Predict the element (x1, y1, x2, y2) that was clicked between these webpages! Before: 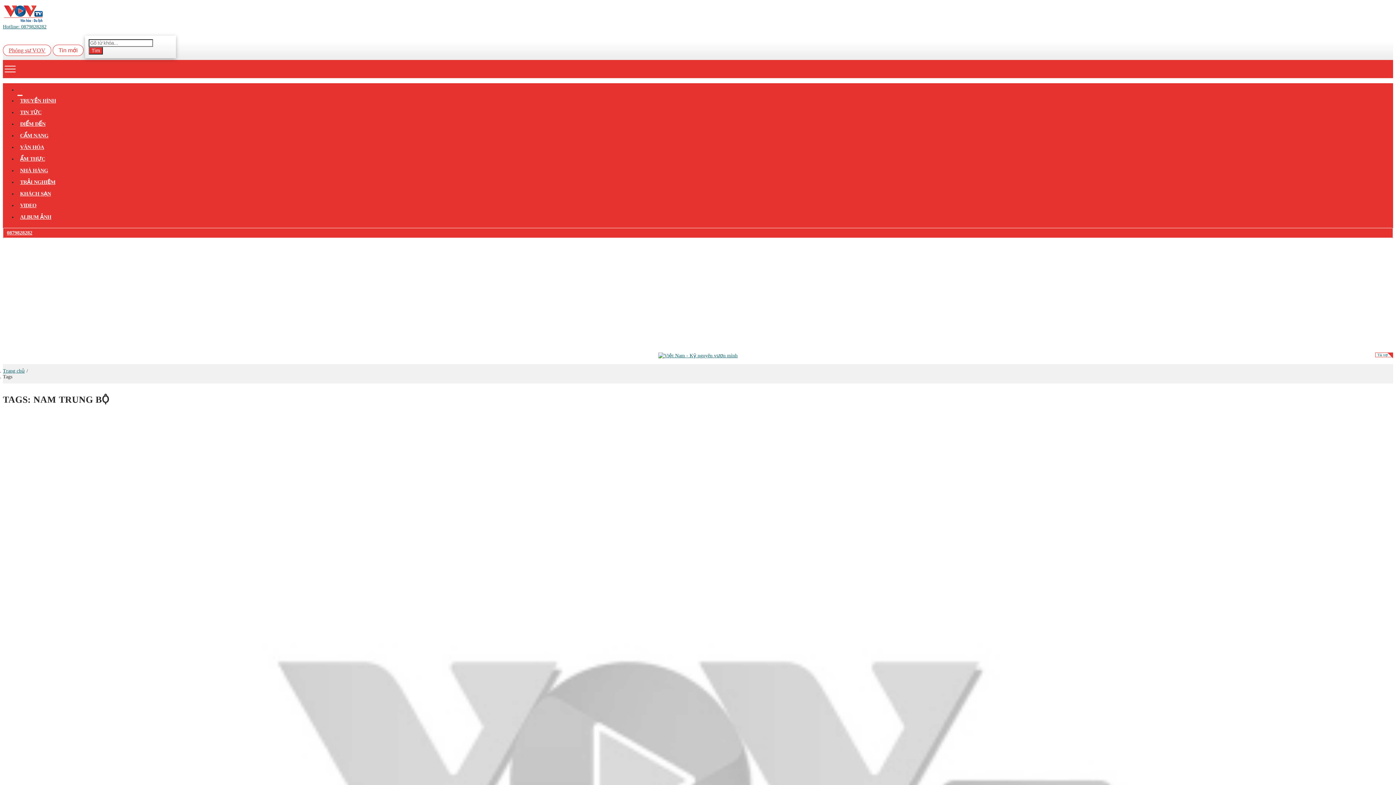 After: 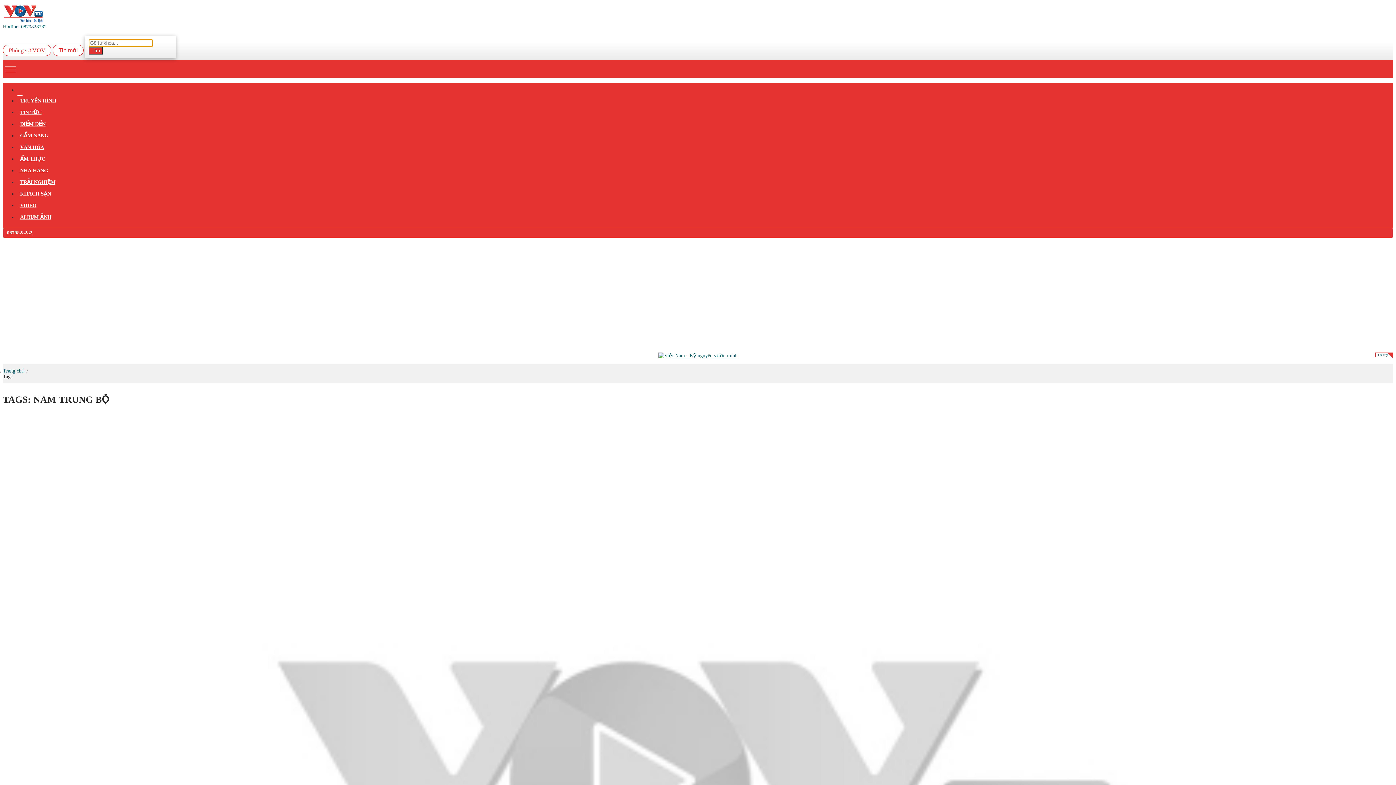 Action: bbox: (88, 46, 102, 54) label: Tìm